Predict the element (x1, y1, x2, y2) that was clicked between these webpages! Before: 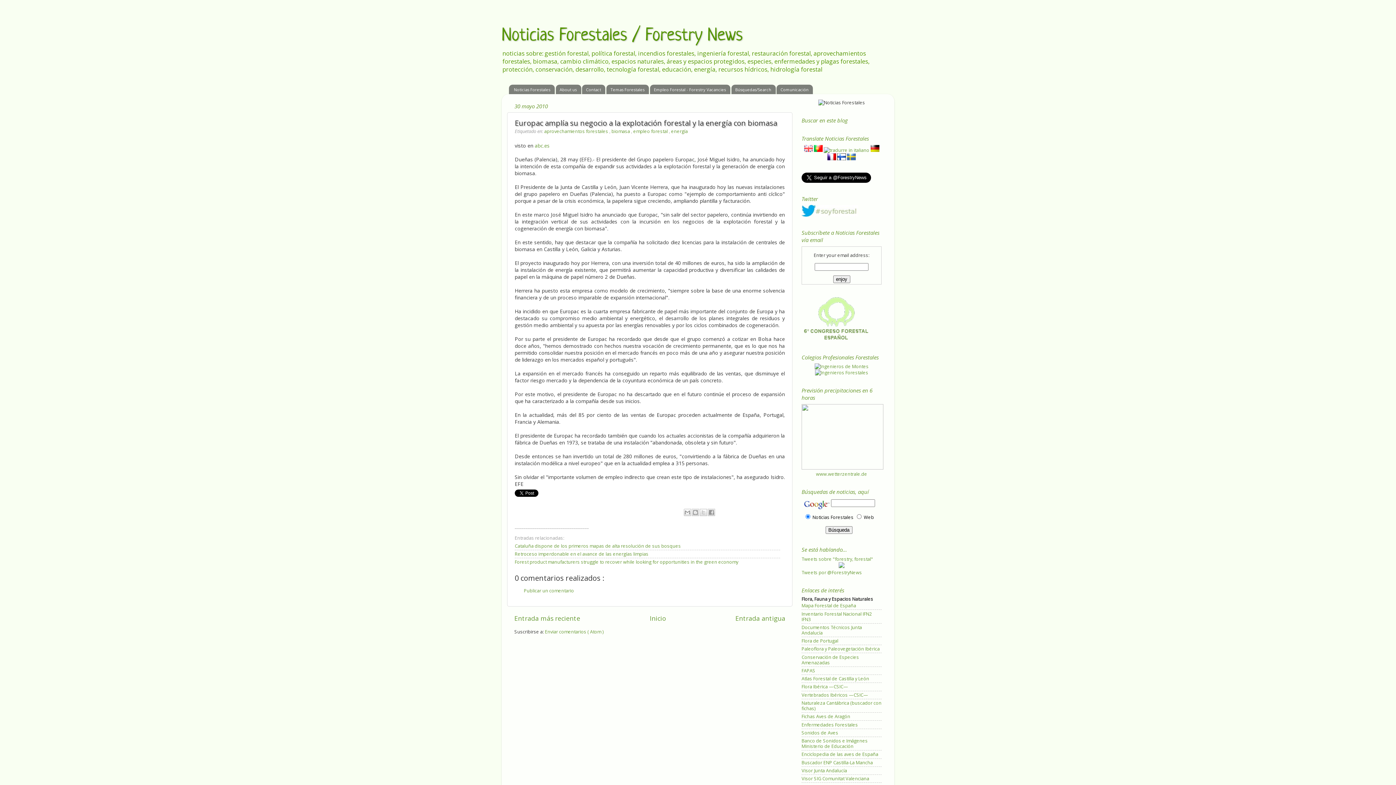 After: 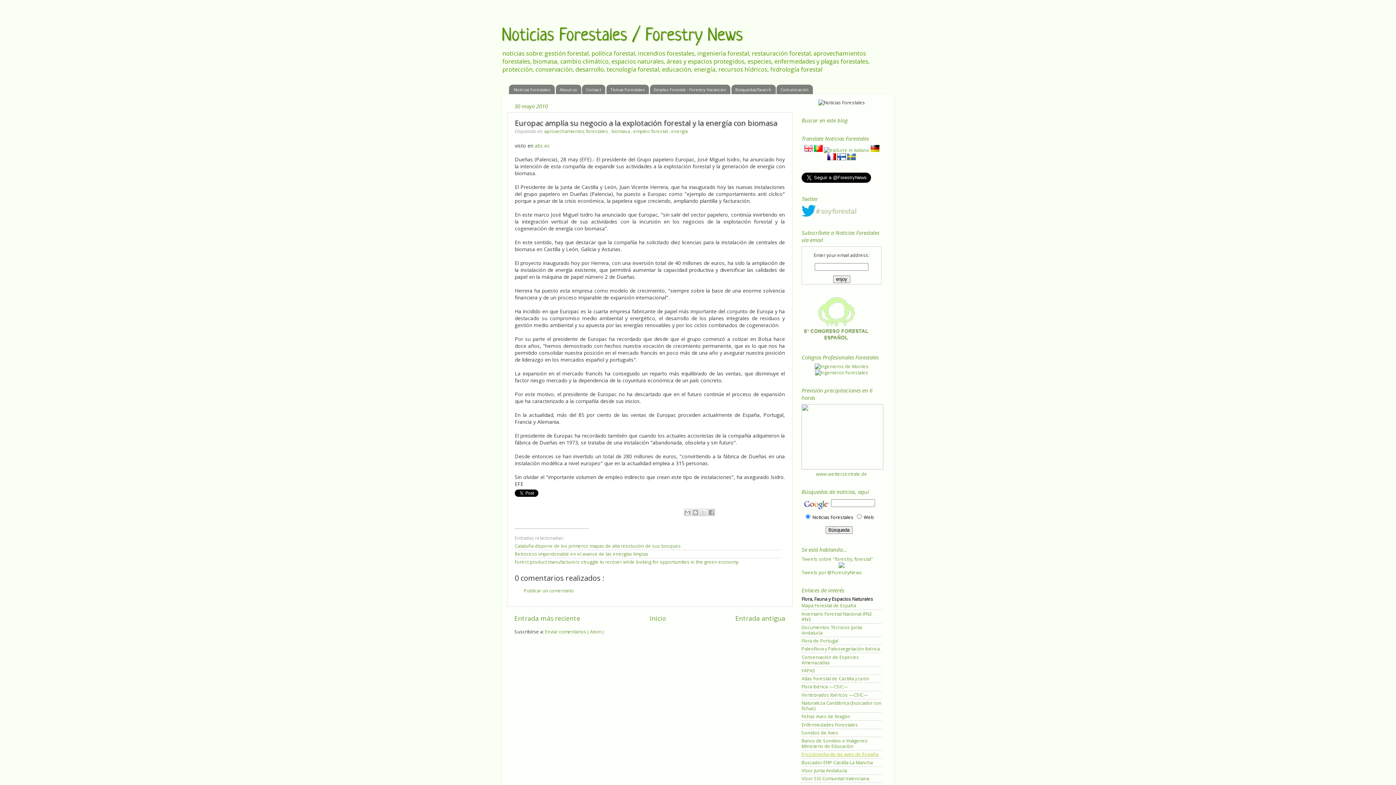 Action: label: Enciclopedia de las aves de España bbox: (801, 751, 878, 757)